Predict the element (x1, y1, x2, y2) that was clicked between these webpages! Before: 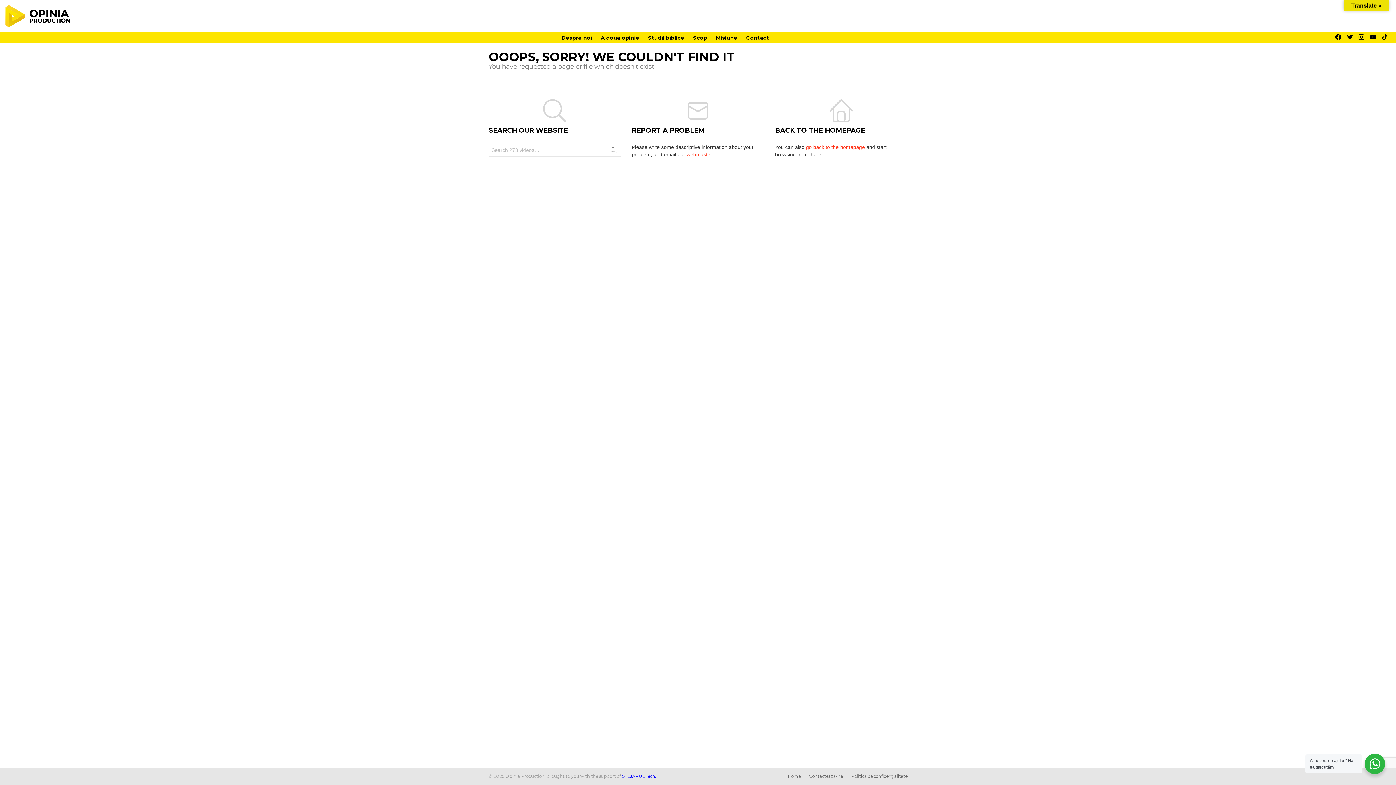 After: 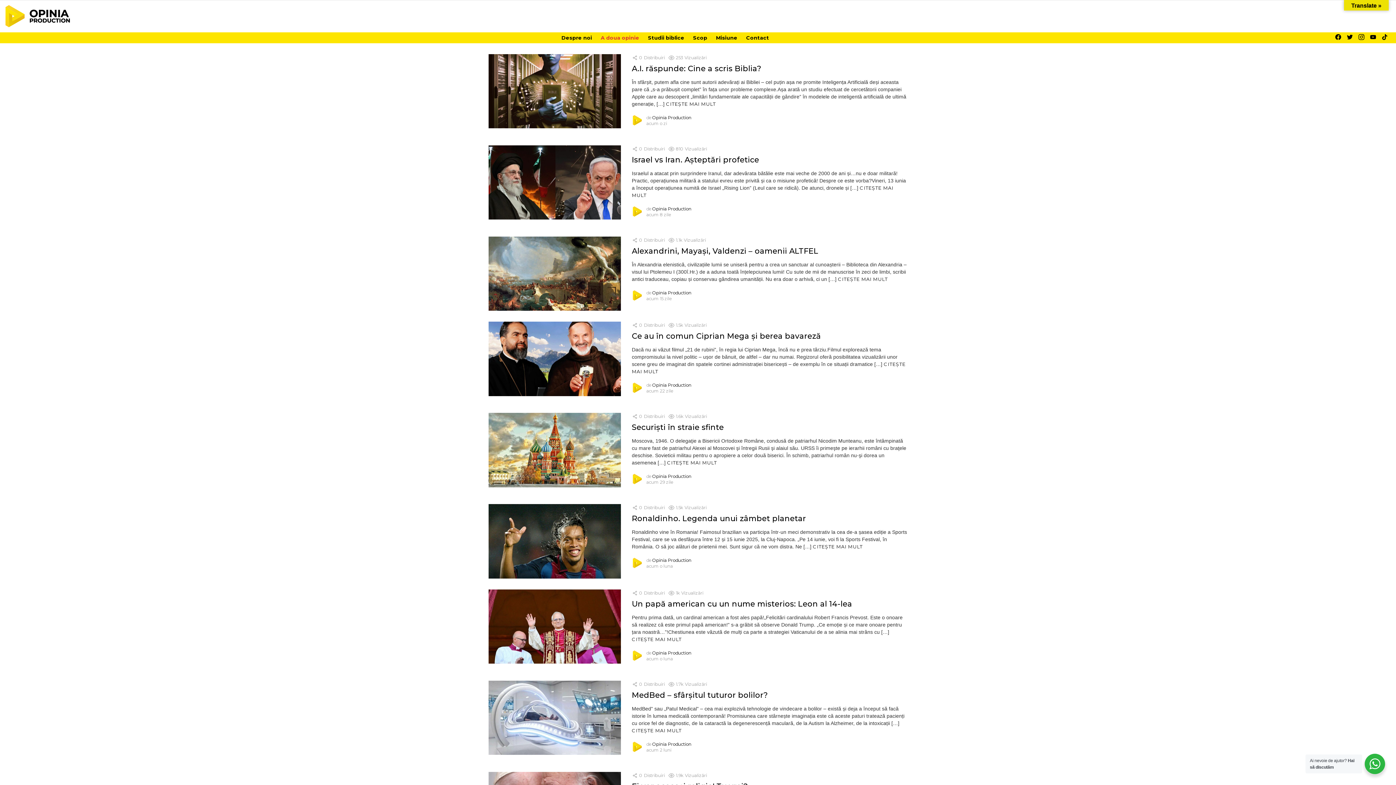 Action: bbox: (597, 32, 643, 43) label: A doua opinie